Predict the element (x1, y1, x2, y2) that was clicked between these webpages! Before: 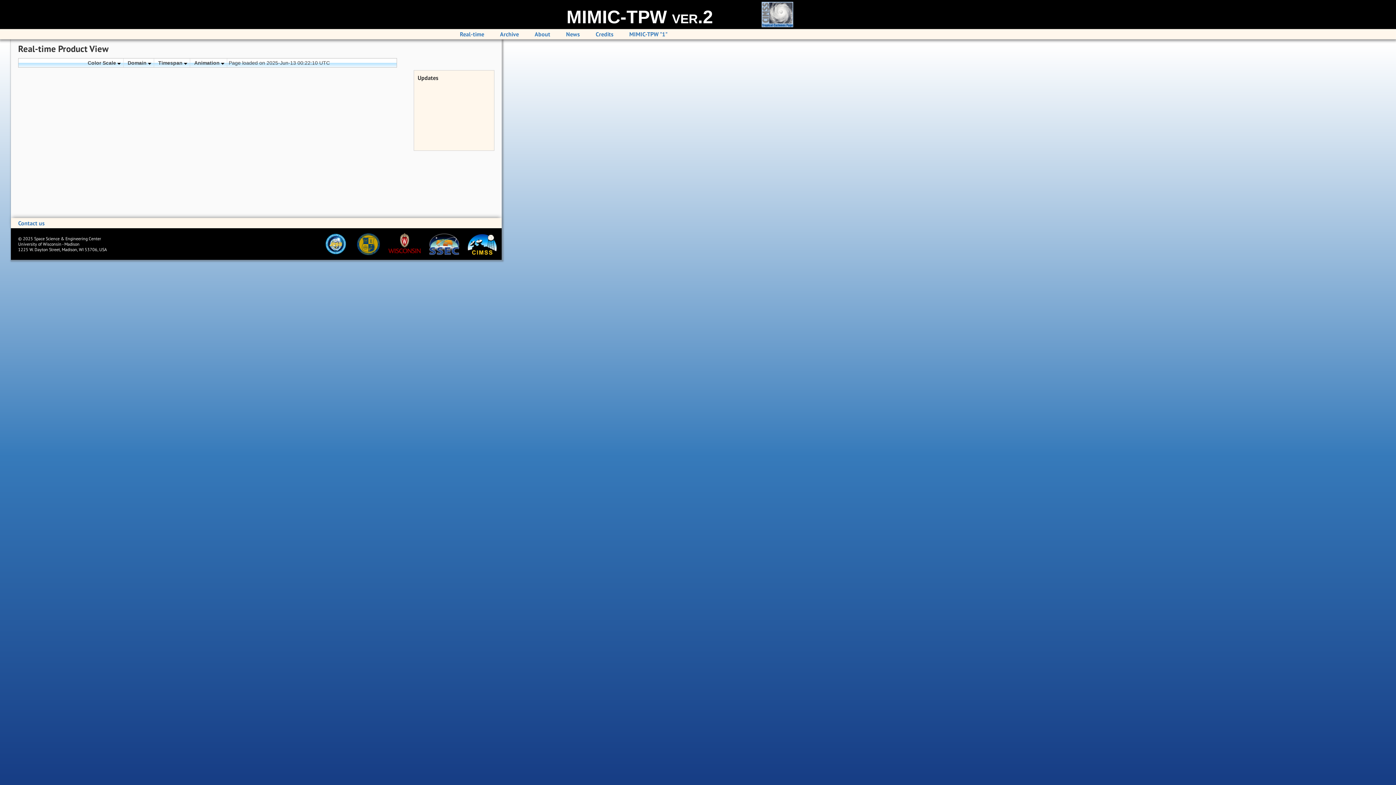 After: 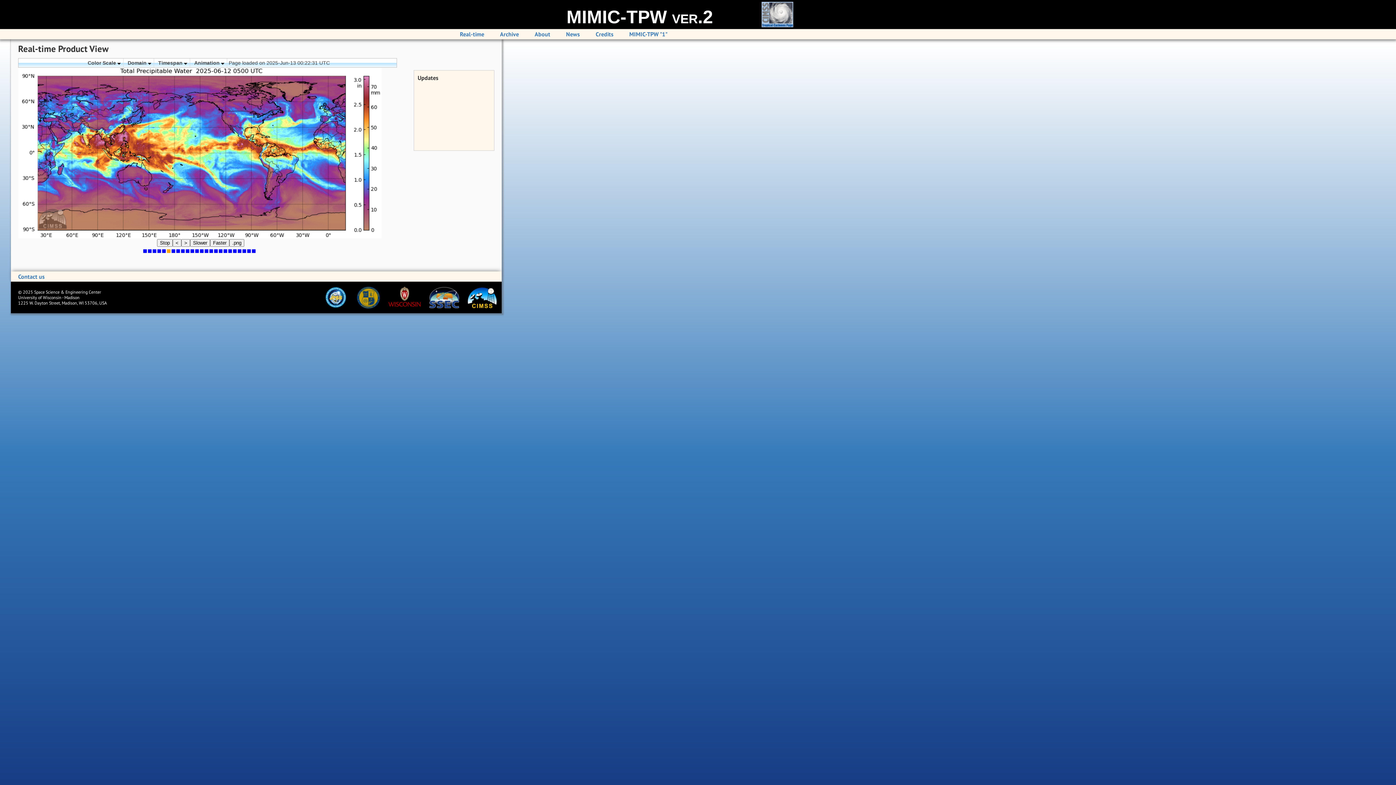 Action: label: MIMIC-TPW ver.2 bbox: (566, 2, 713, 31)